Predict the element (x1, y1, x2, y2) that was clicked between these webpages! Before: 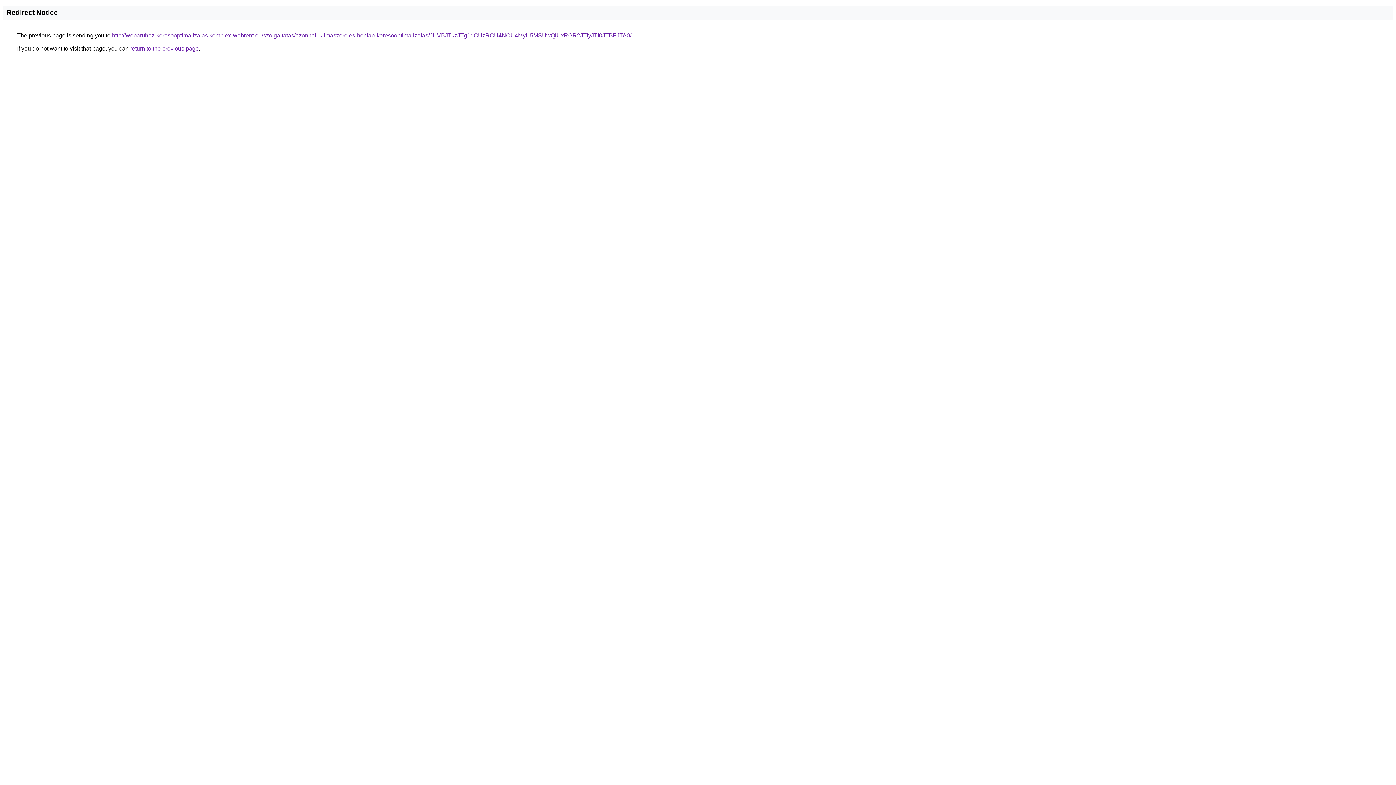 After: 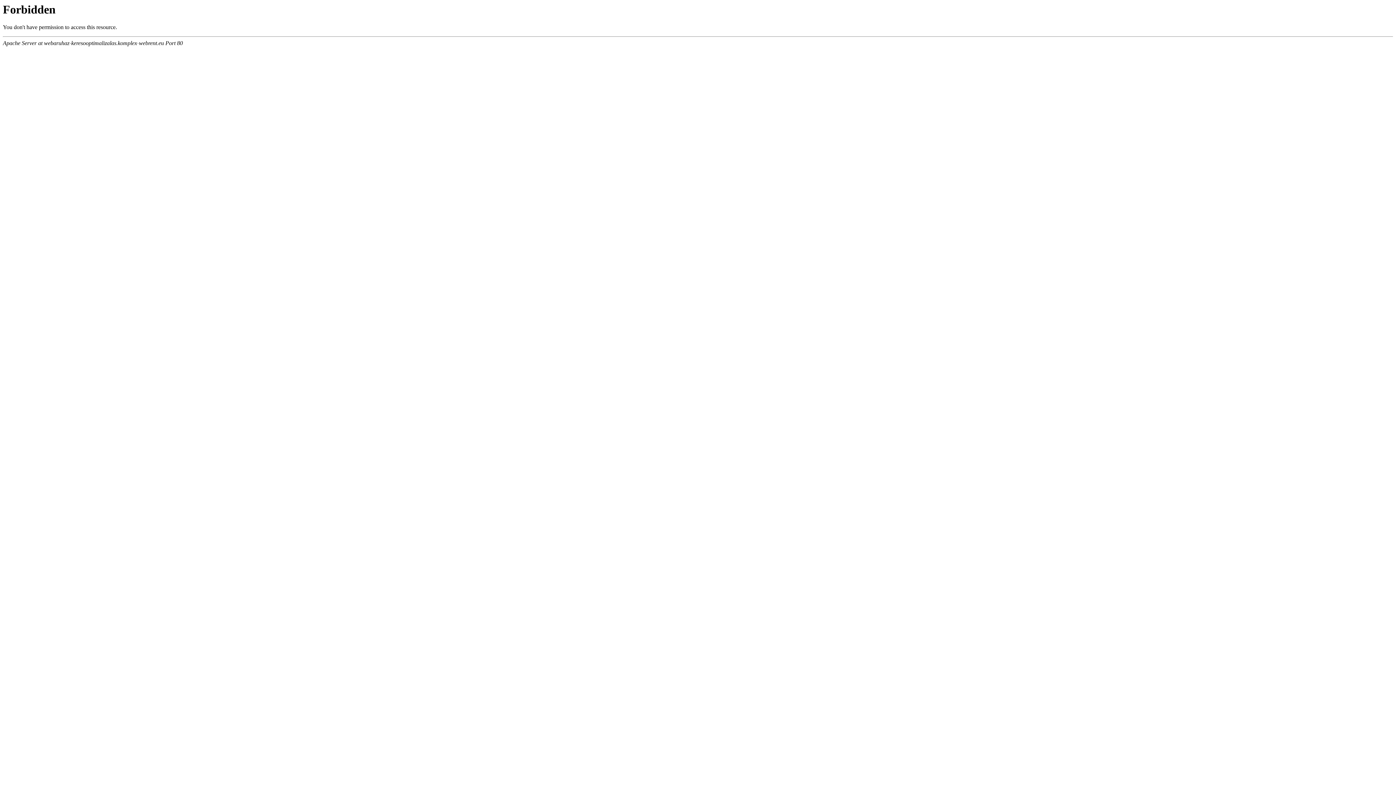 Action: label: http://webaruhaz-keresooptimalizalas.komplex-webrent.eu/szolgaltatas/azonnali-klimaszereles-honlap-keresooptimalizalas/JUVBJTkzJTg1dCUzRCU4NCU4MyU5MSUwQiUxRGR2JTIyJTI0JTBFJTA0/ bbox: (112, 32, 631, 38)